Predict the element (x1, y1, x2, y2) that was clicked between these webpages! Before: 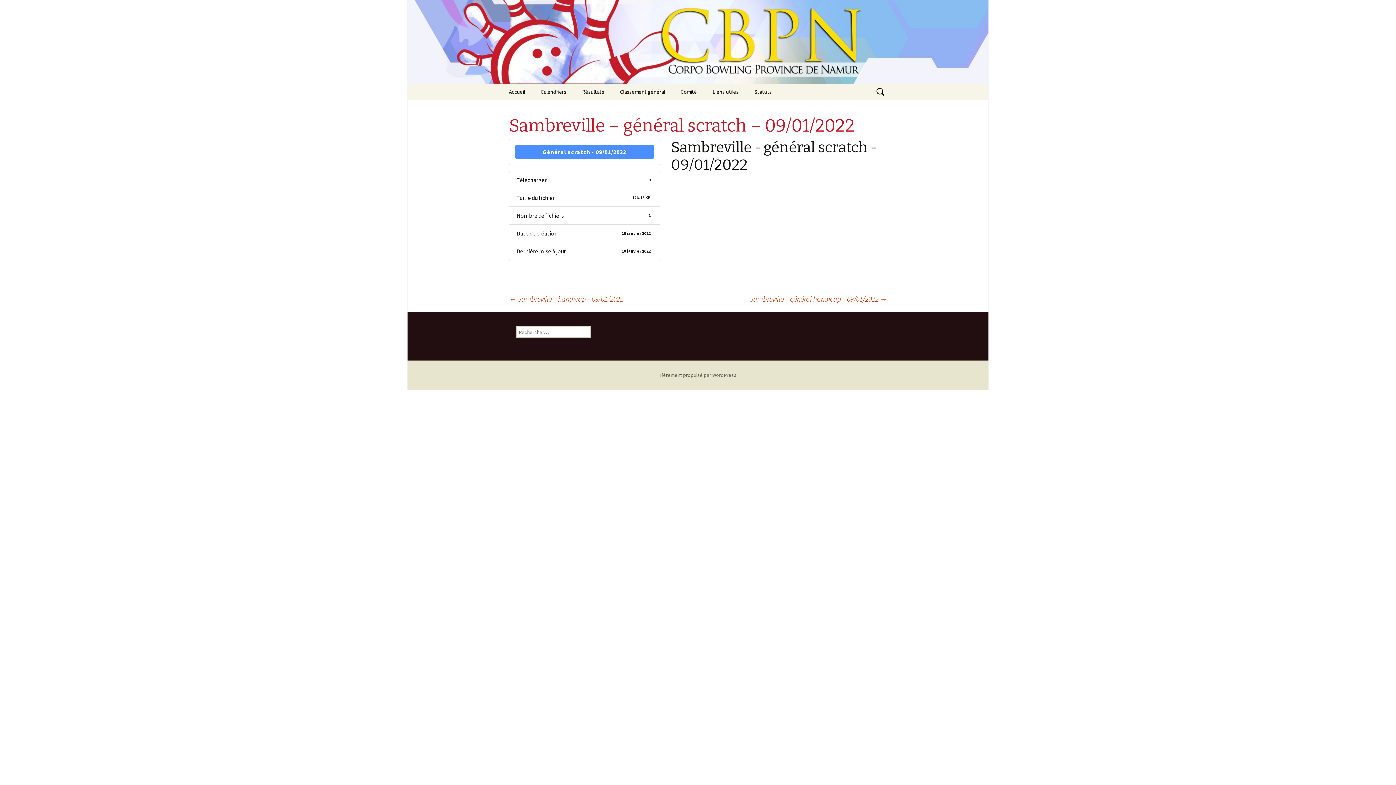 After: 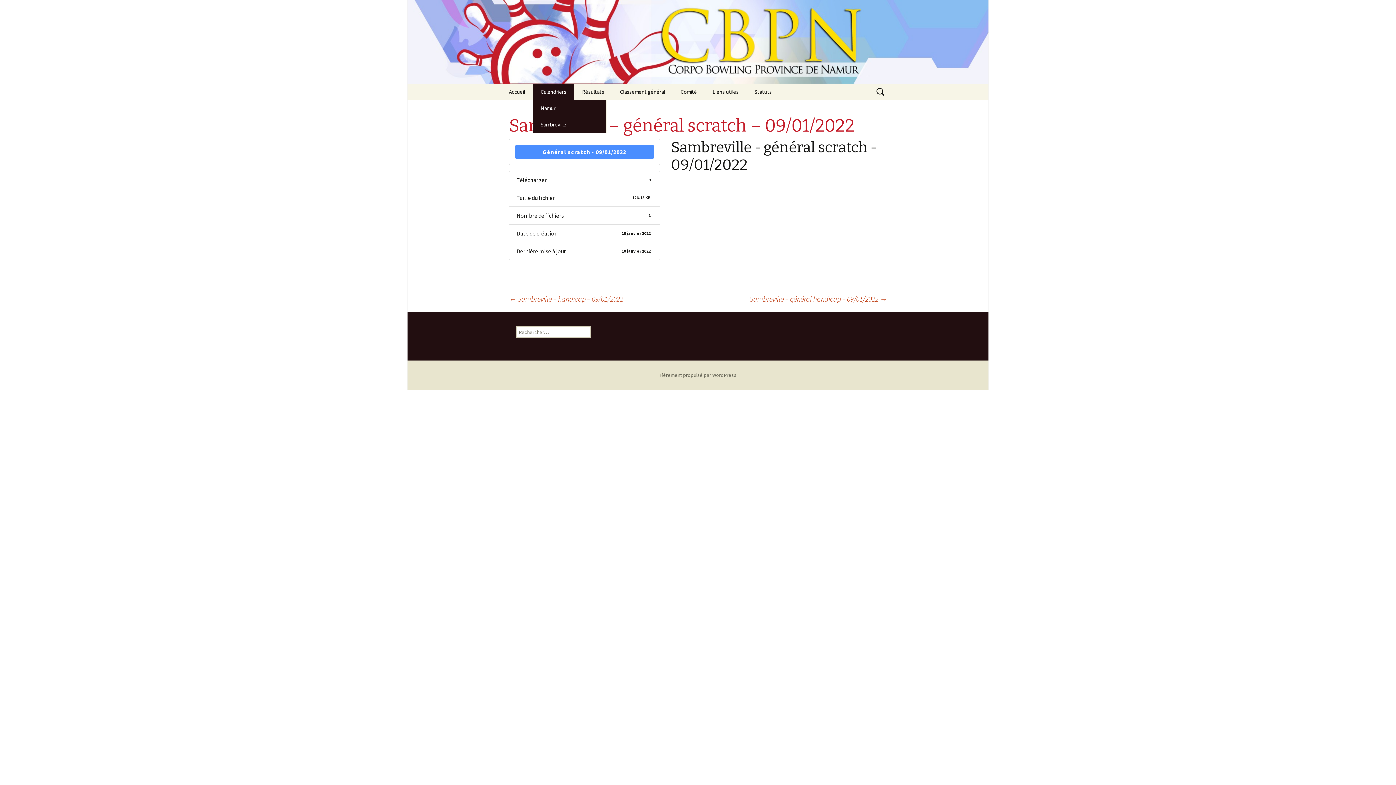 Action: bbox: (533, 83, 573, 100) label: Calendriers